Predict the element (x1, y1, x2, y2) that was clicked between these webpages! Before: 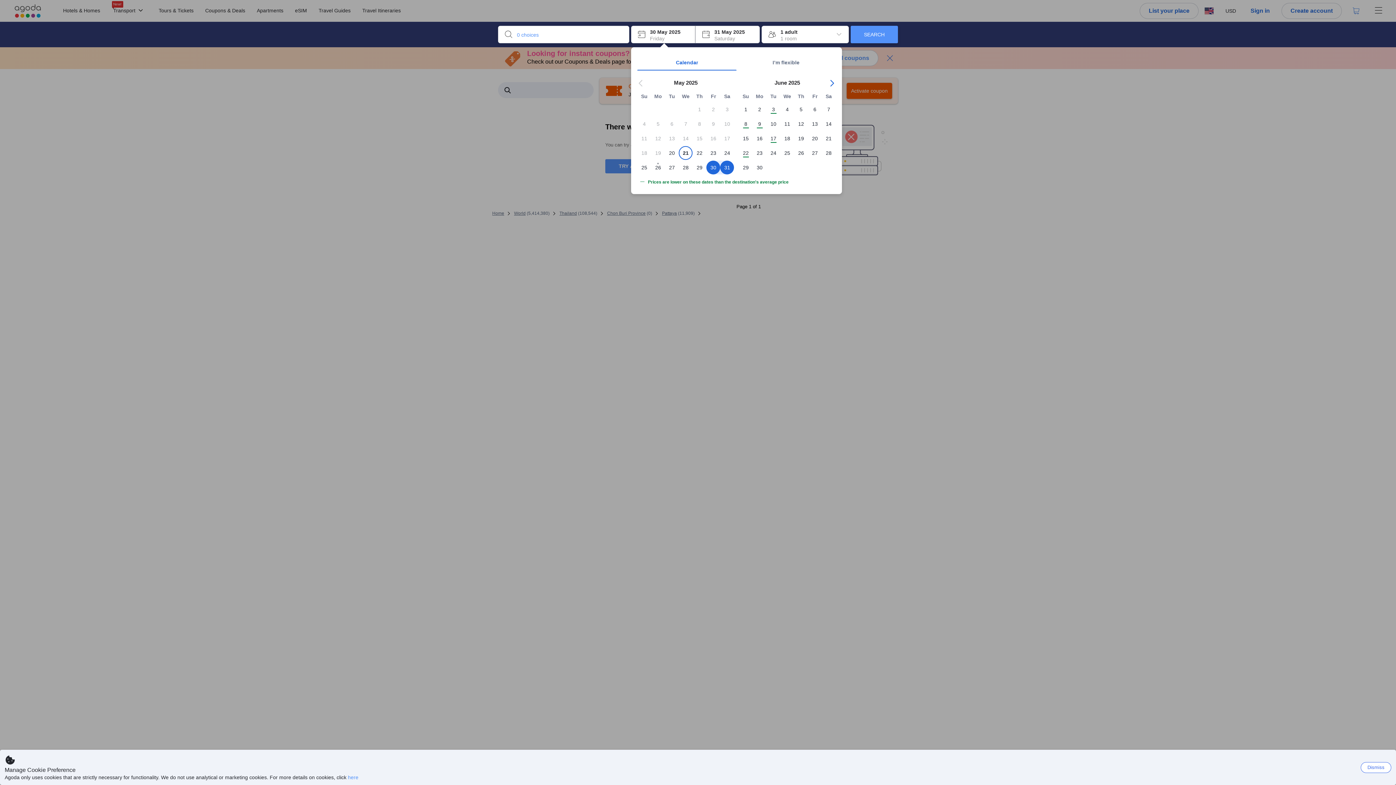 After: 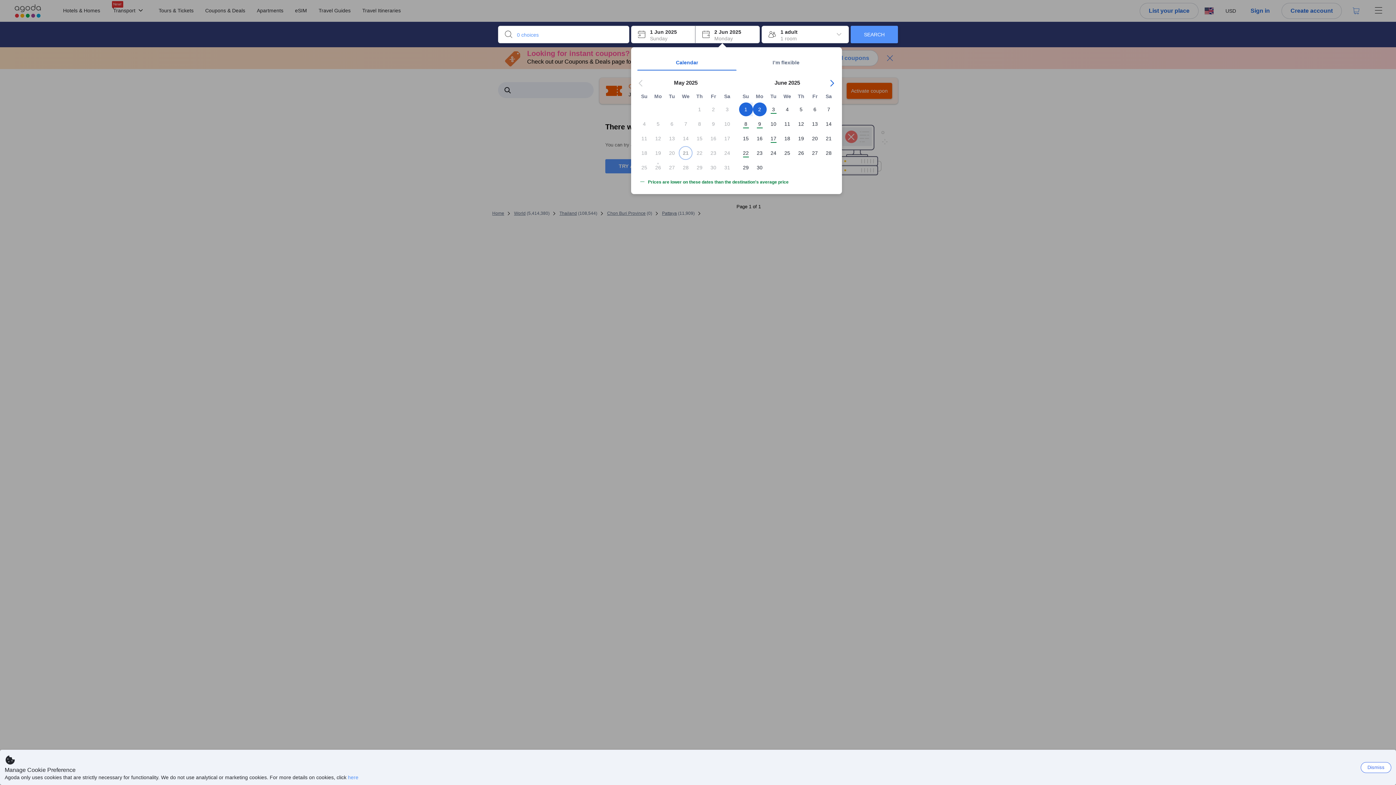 Action: bbox: (739, 105, 752, 113) label: 1